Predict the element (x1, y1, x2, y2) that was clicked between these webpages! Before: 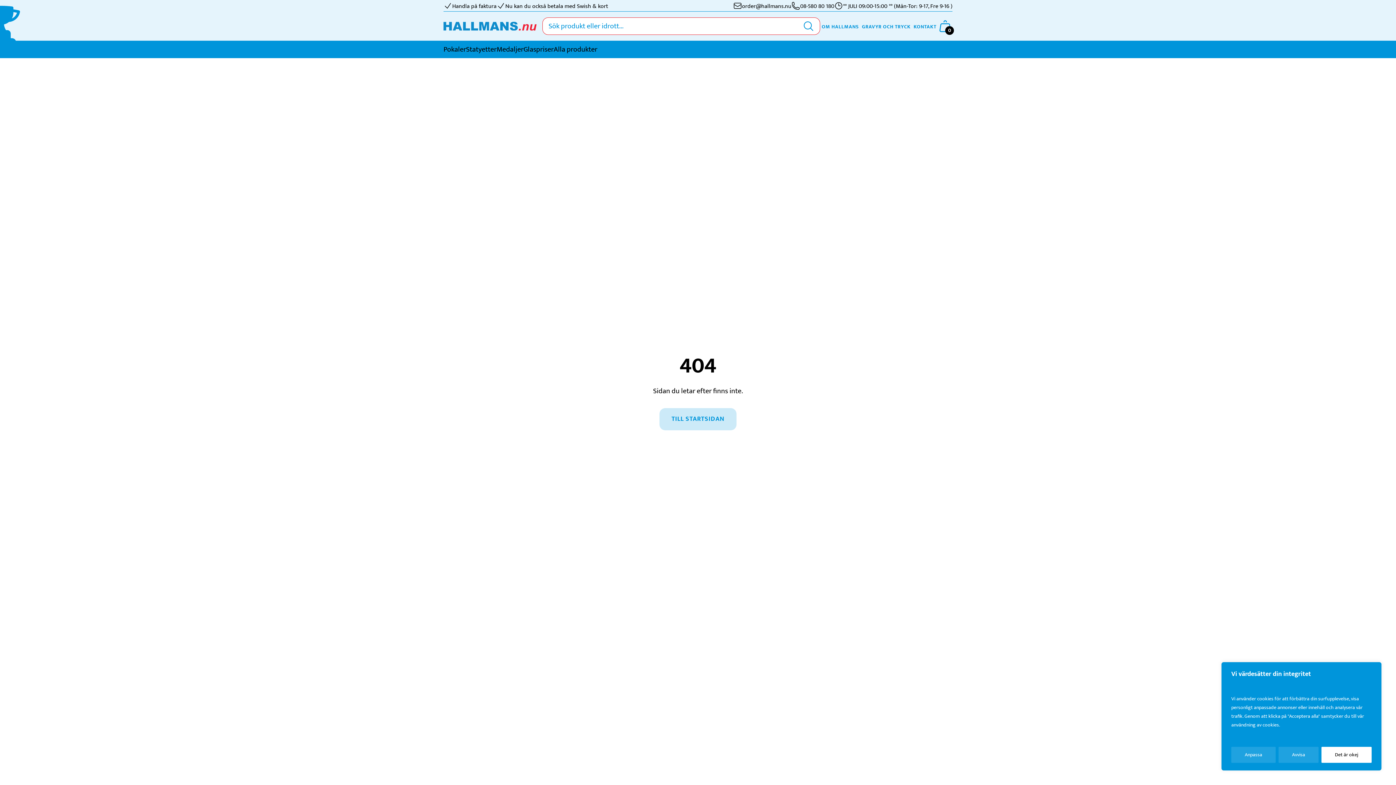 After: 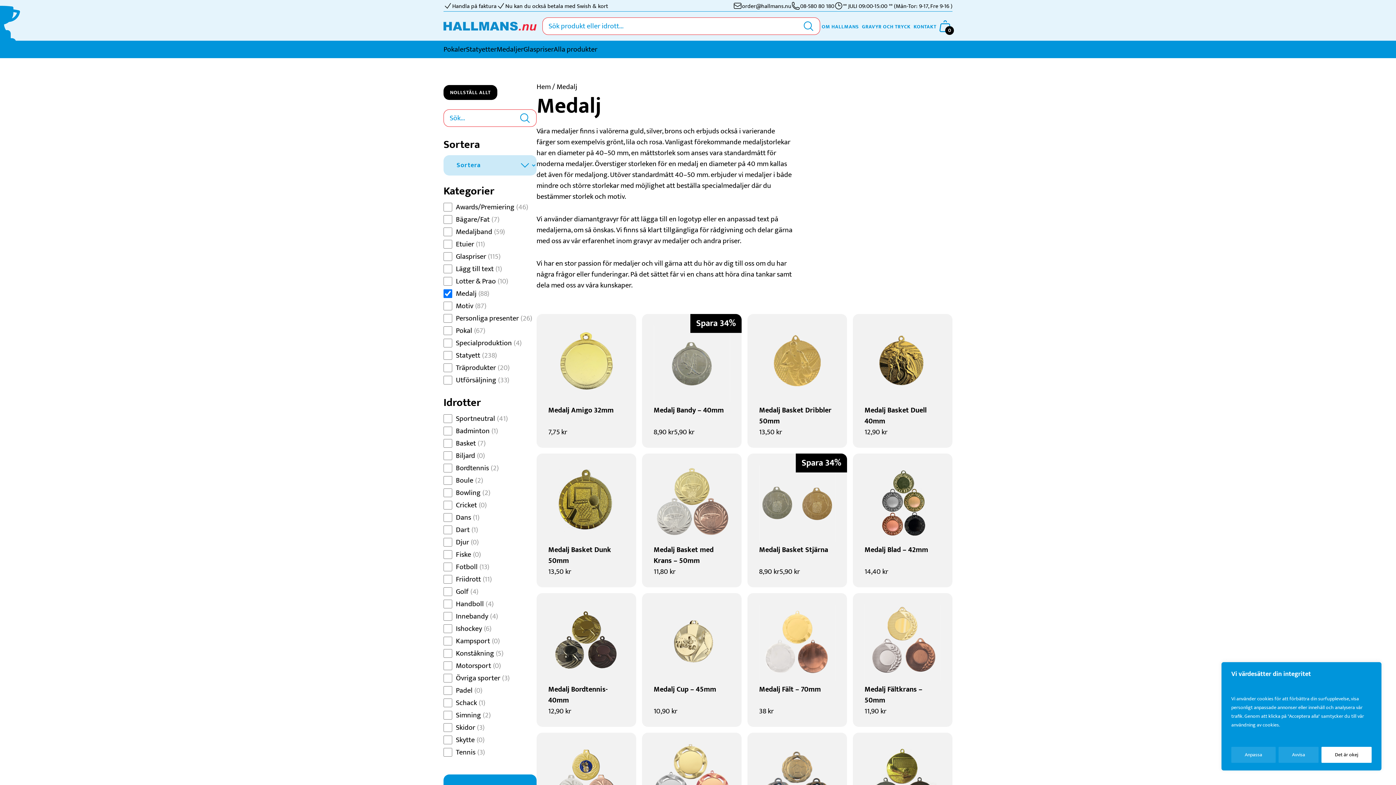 Action: label: Medaljer bbox: (496, 38, 523, 60)